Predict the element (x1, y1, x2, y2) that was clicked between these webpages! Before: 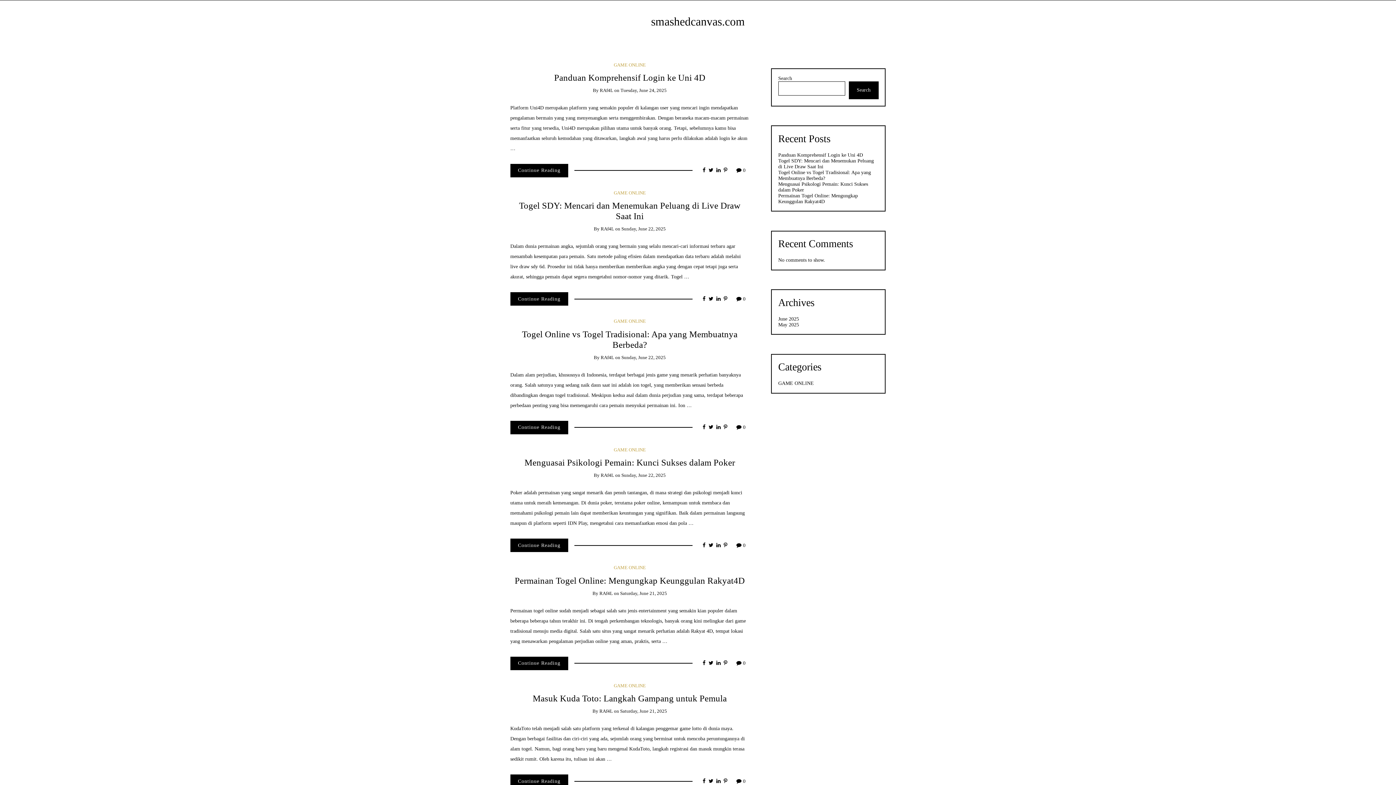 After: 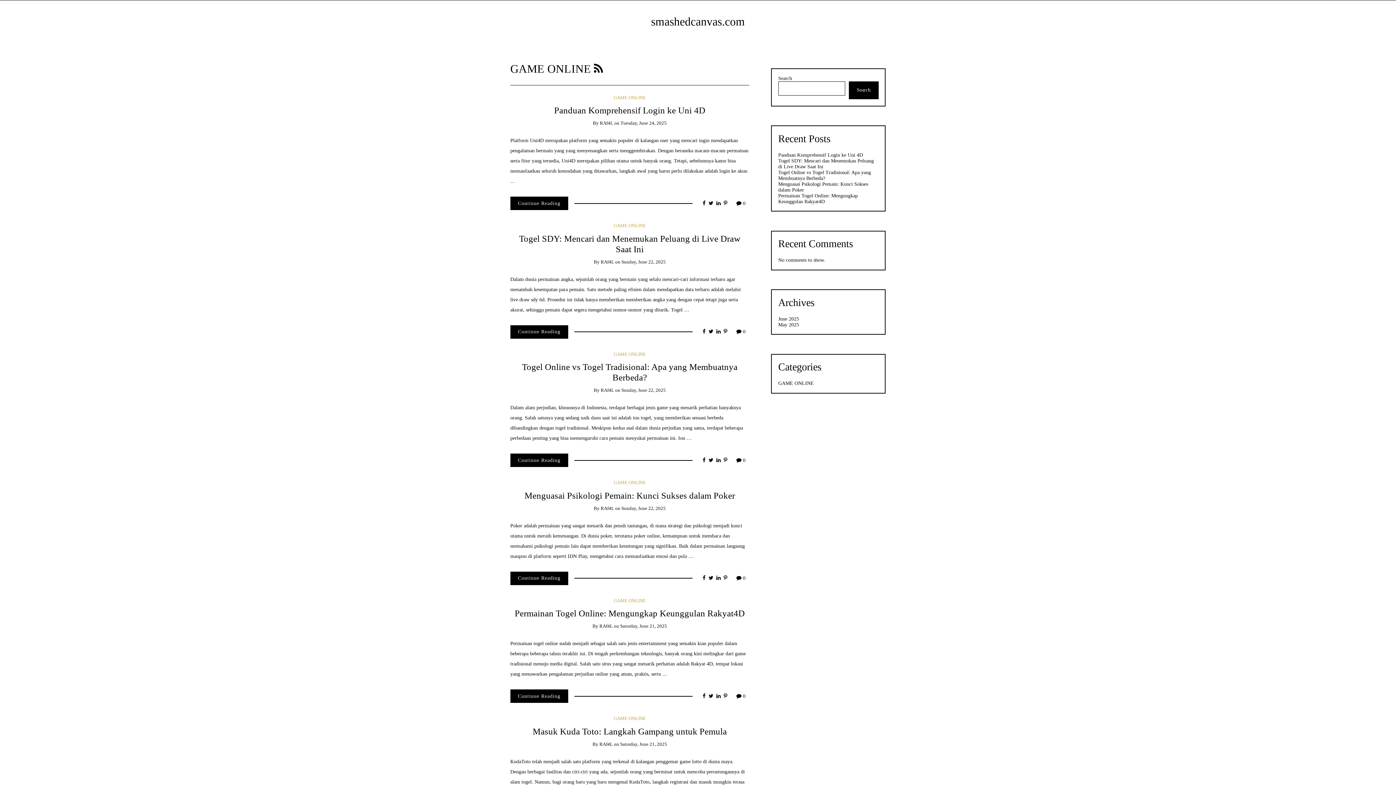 Action: bbox: (613, 565, 645, 570) label: GAME ONLINE